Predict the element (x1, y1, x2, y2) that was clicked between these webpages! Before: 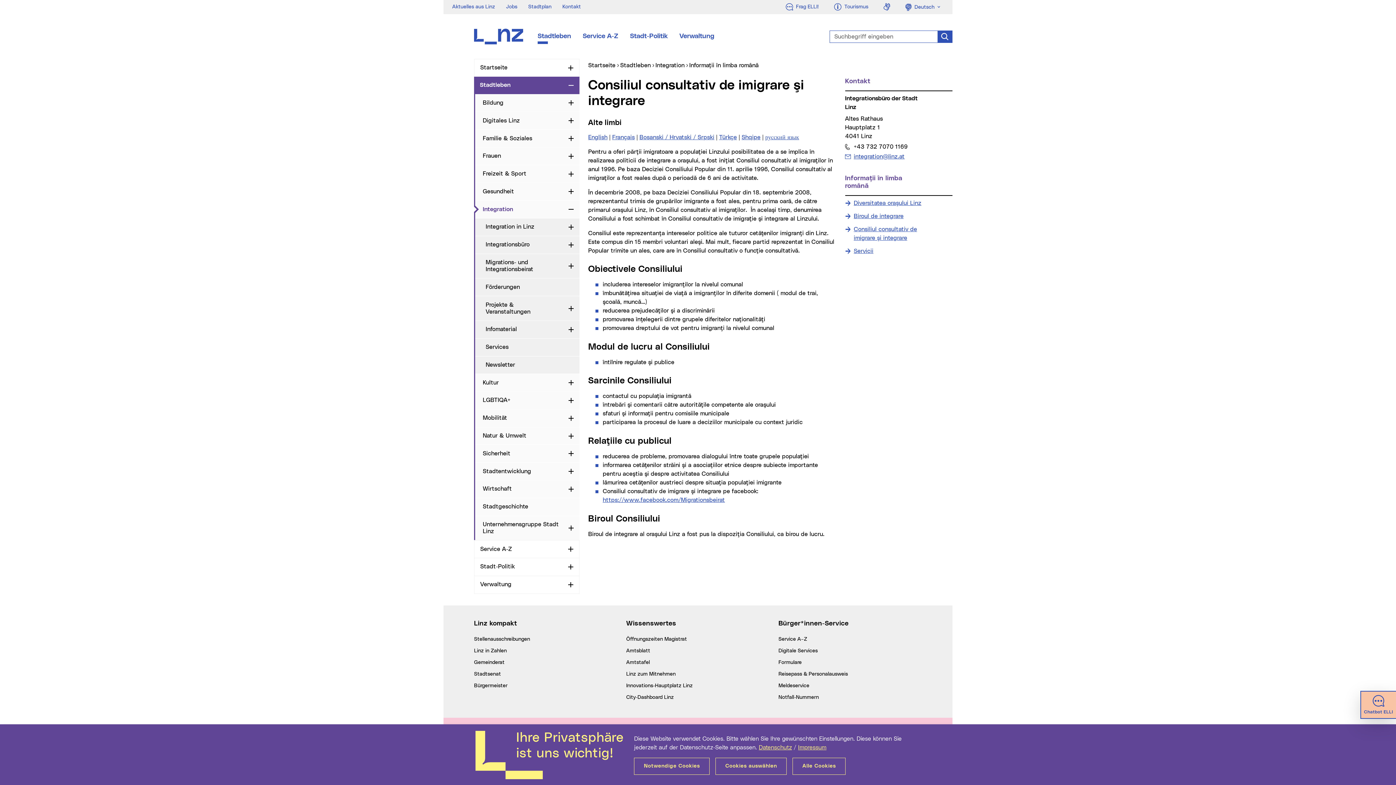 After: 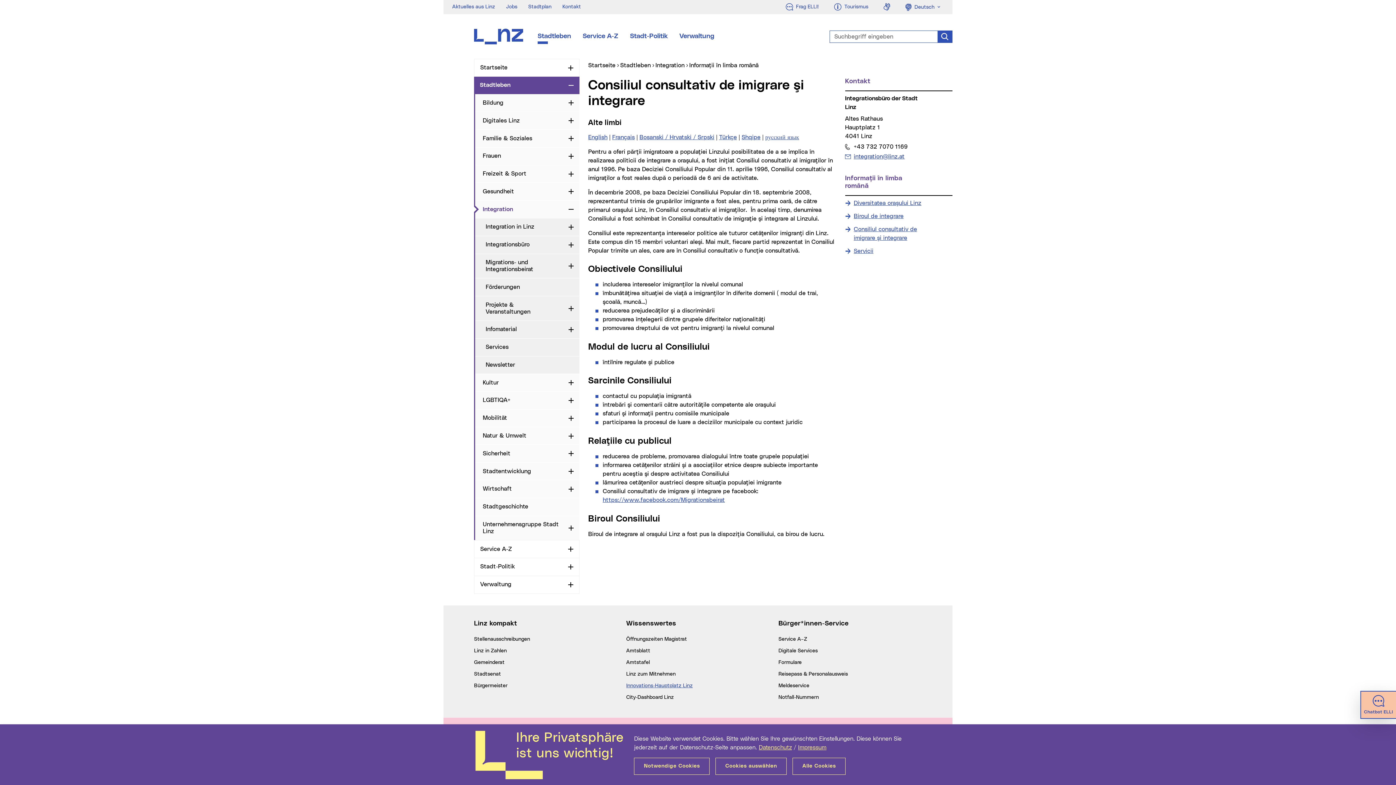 Action: bbox: (626, 683, 692, 688) label: Innovations-Hauptplatz Linz